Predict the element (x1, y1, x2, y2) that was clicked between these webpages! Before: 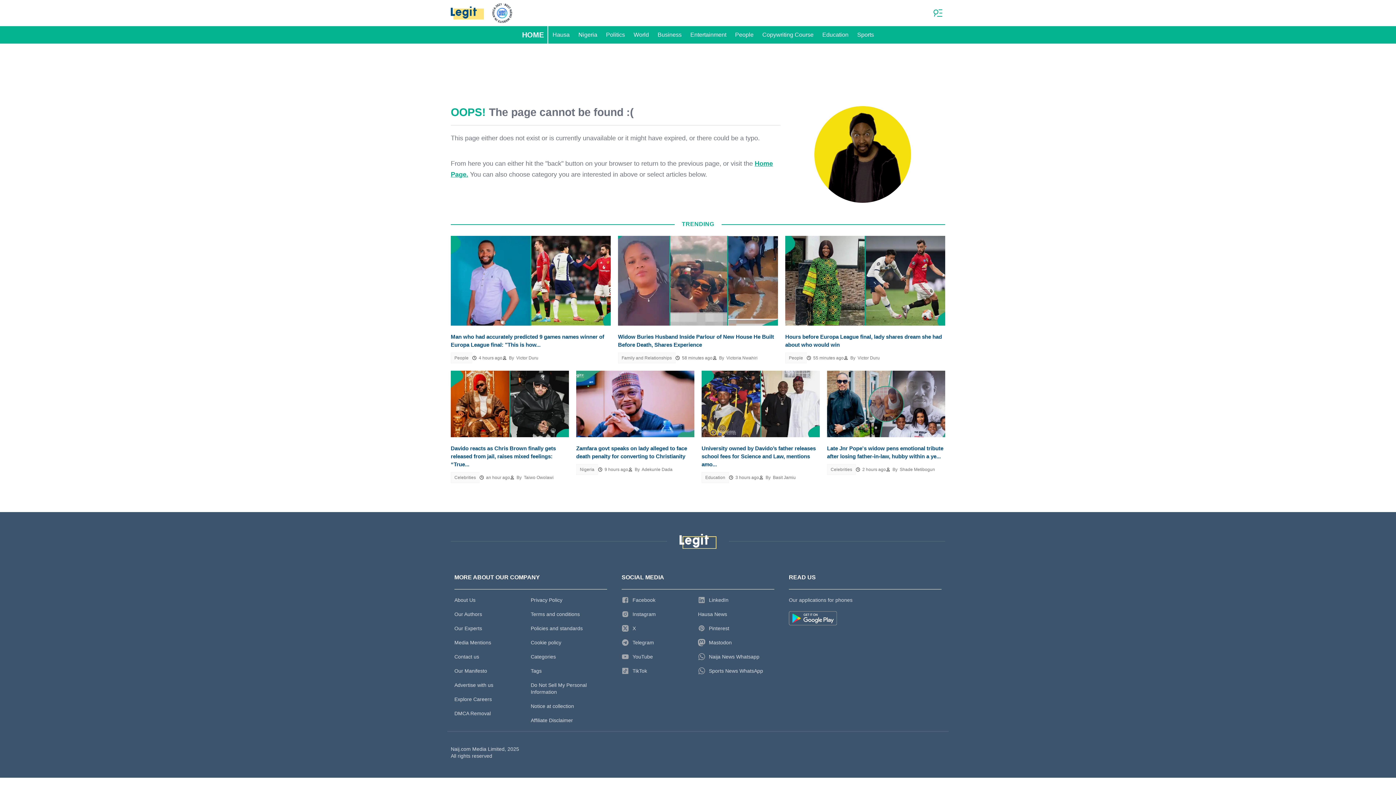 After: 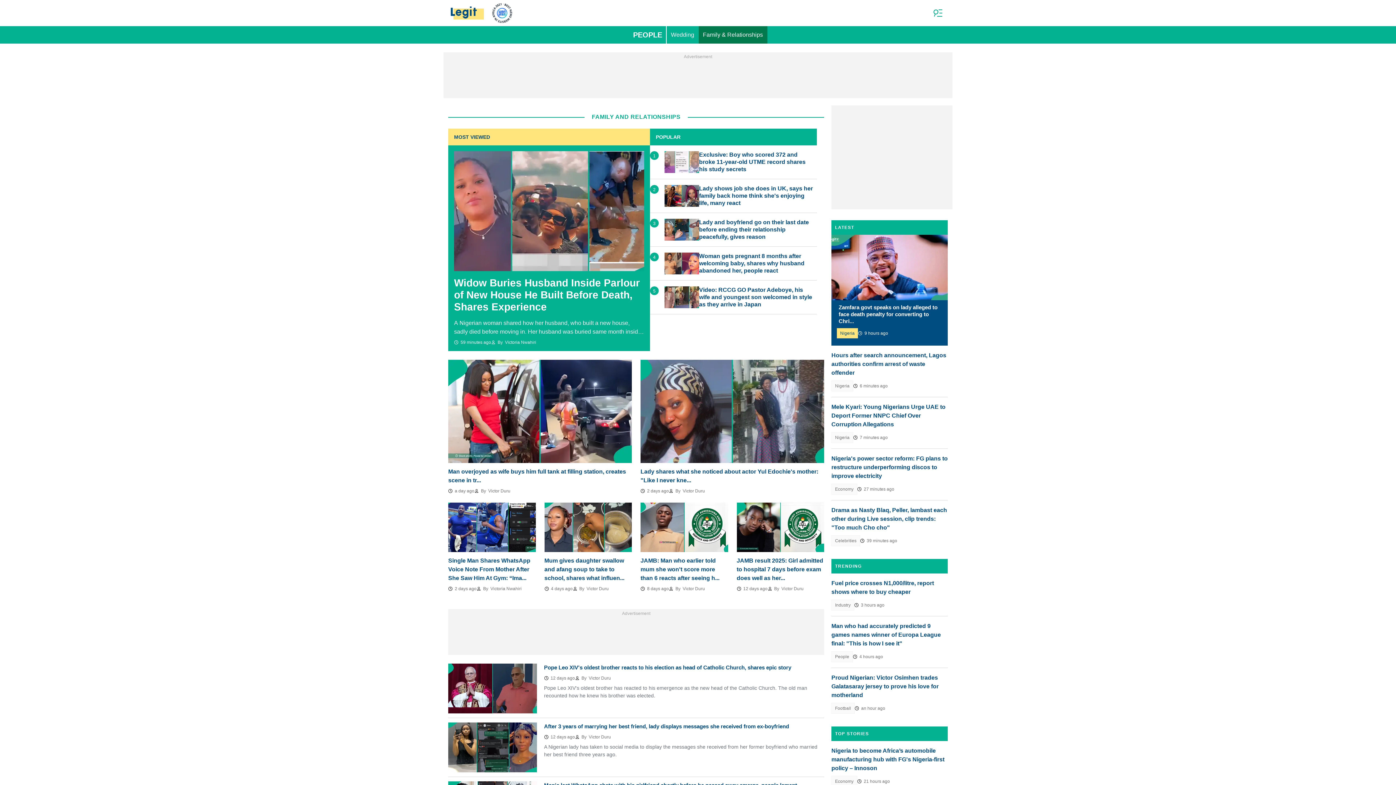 Action: bbox: (618, 352, 675, 363) label: Family and Relationships